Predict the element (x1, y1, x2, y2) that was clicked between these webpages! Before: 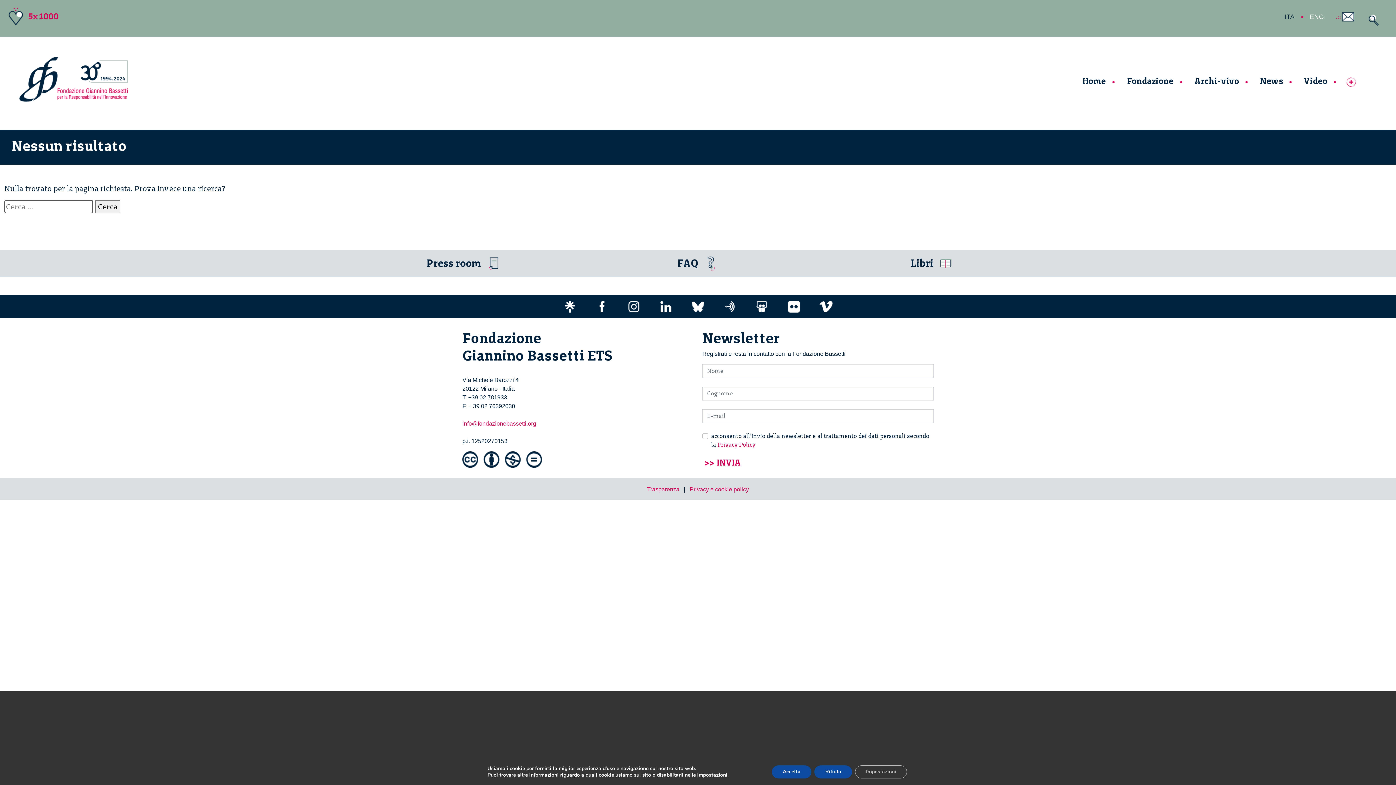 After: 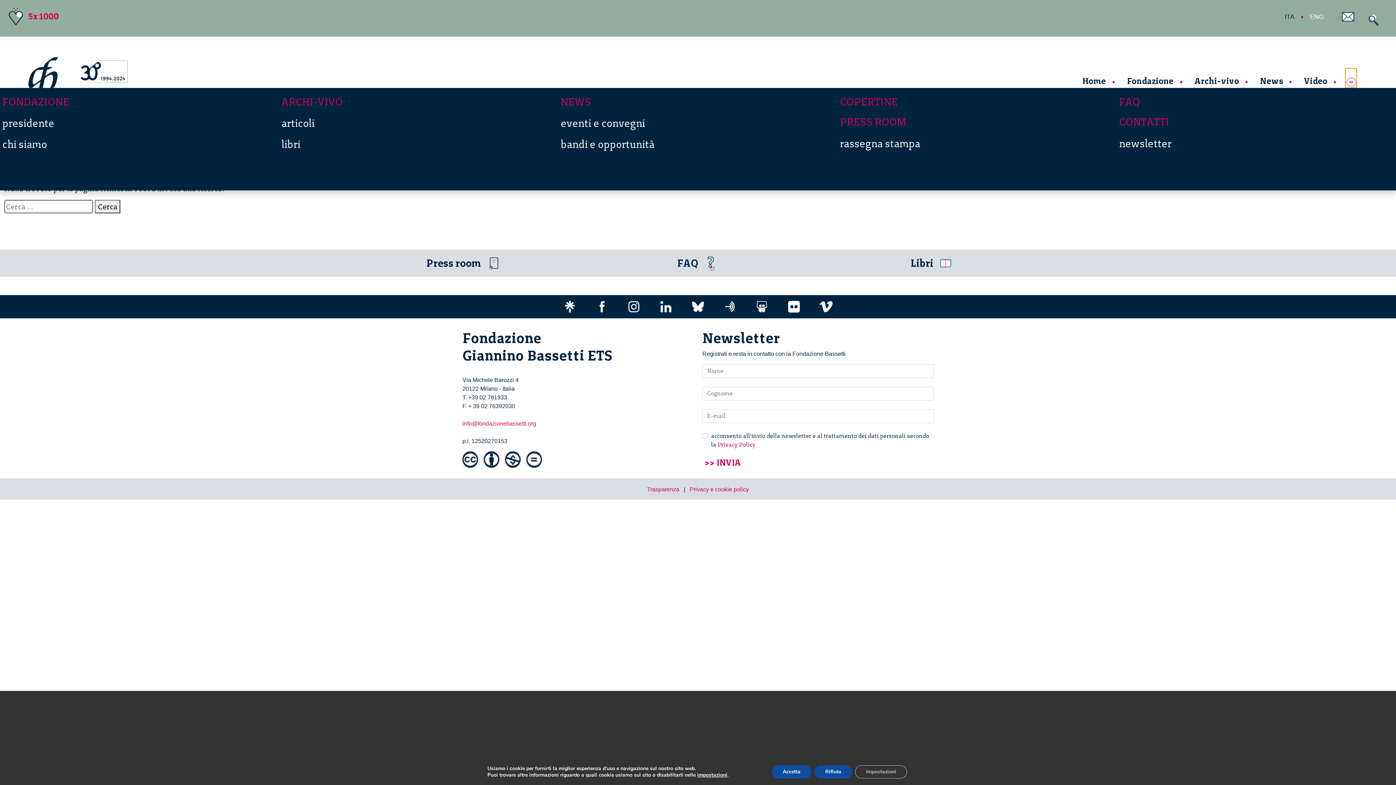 Action: bbox: (1345, 68, 1357, 87)